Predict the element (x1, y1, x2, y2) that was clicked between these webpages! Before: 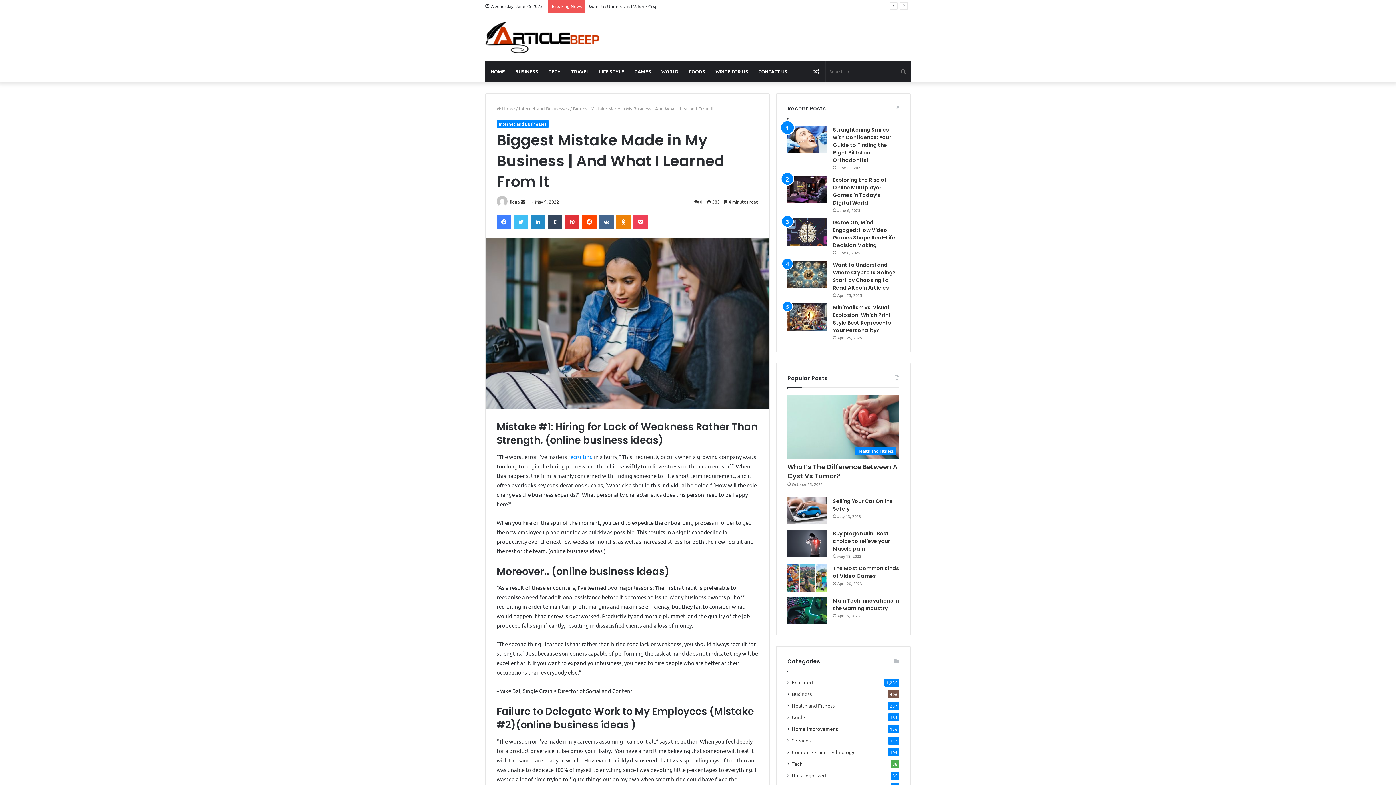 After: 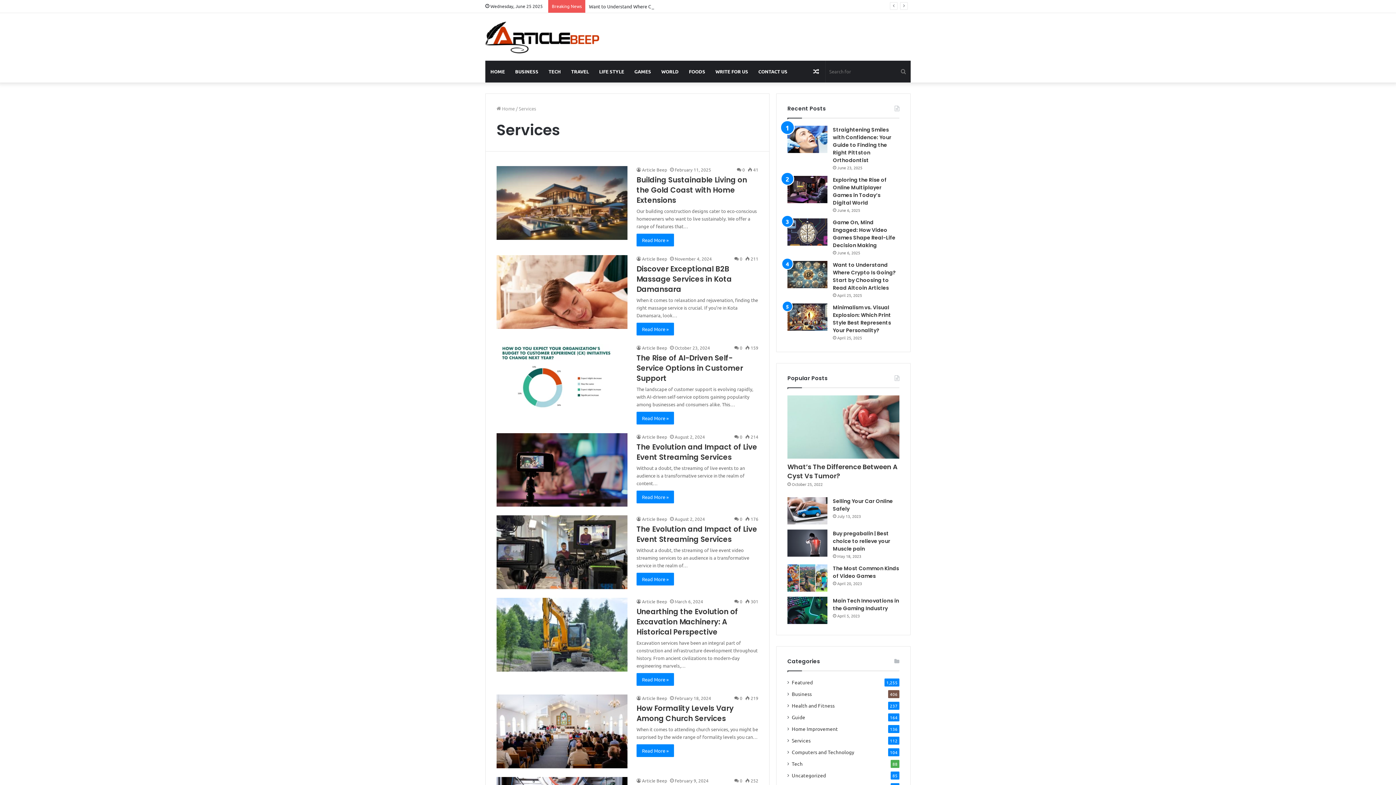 Action: bbox: (792, 736, 810, 744) label: Services